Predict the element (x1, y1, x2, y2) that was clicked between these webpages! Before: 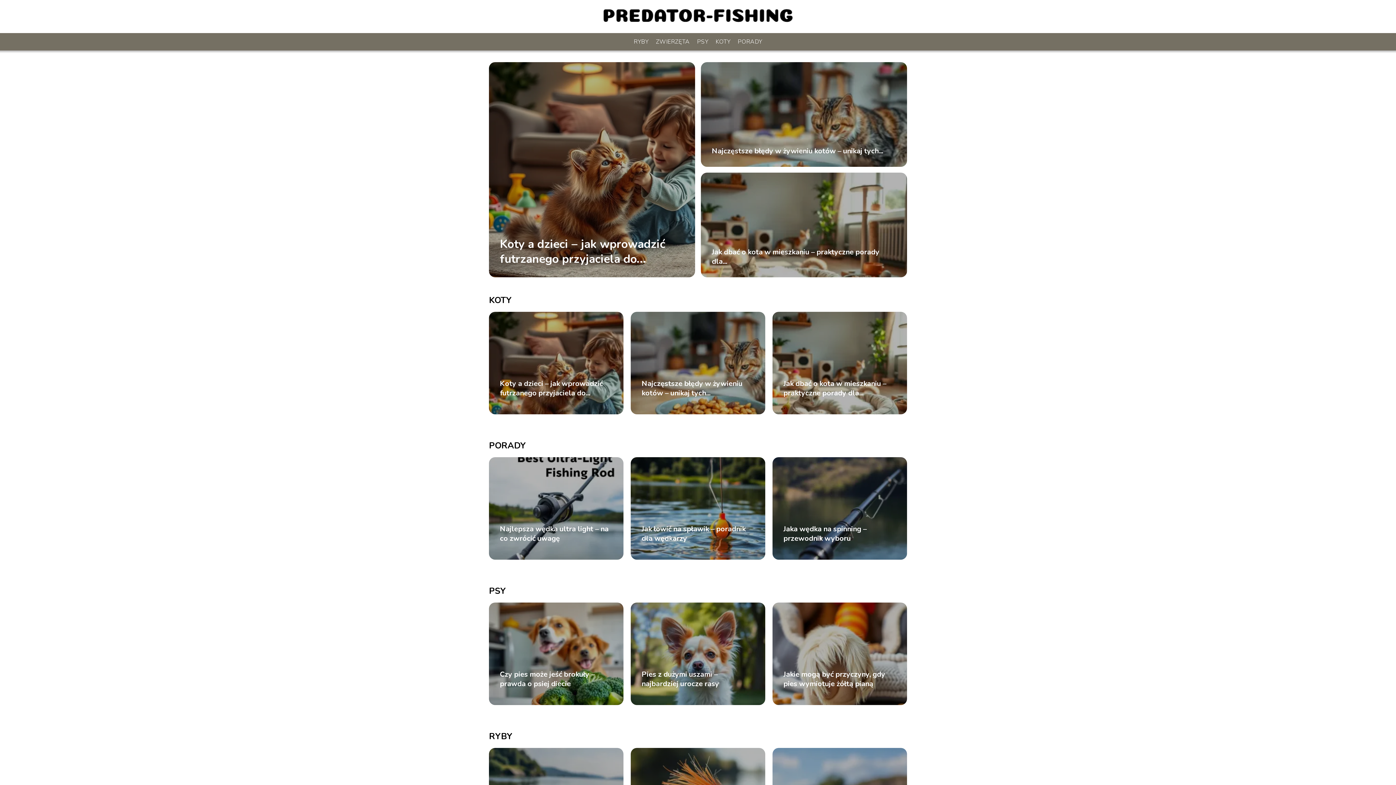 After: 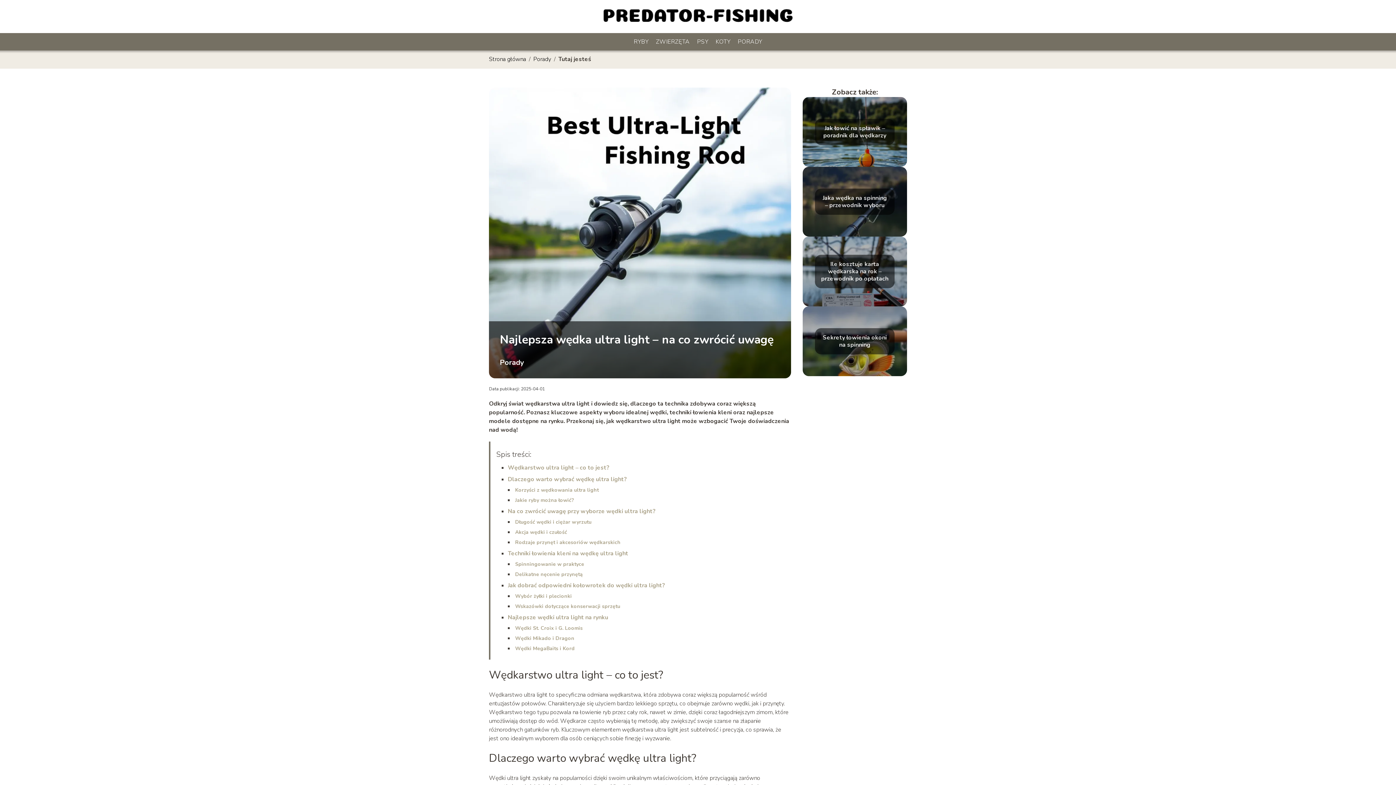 Action: bbox: (489, 457, 623, 559)